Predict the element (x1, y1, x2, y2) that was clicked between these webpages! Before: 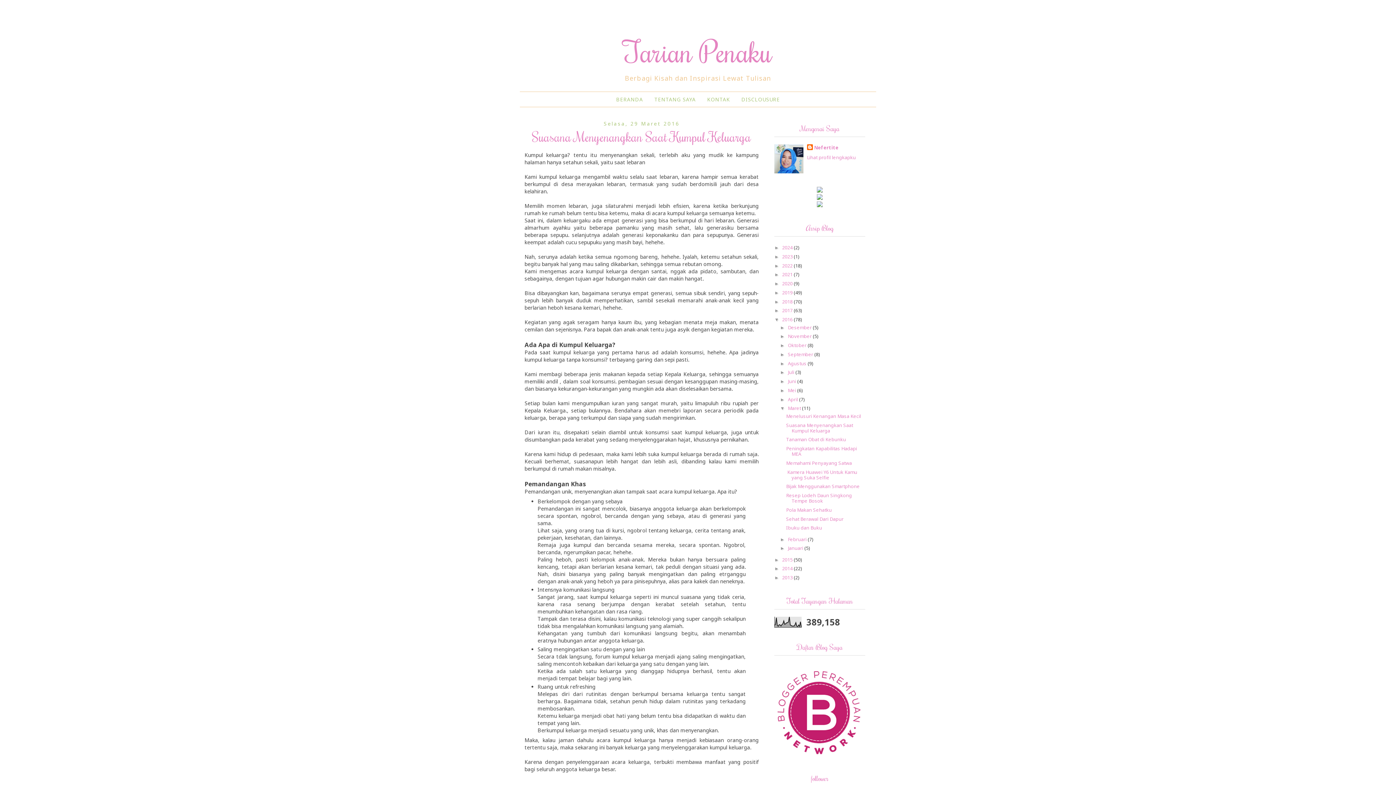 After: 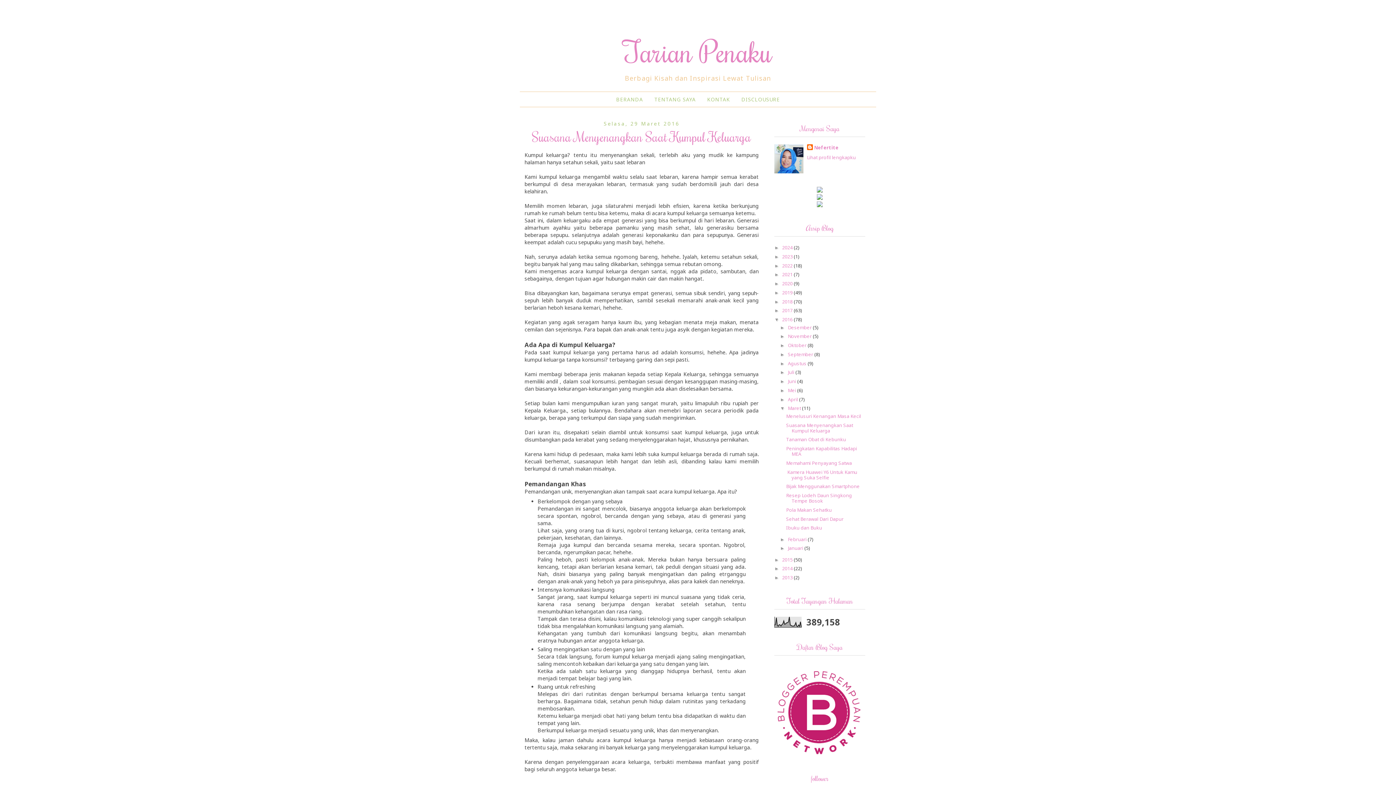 Action: bbox: (774, 752, 865, 759)